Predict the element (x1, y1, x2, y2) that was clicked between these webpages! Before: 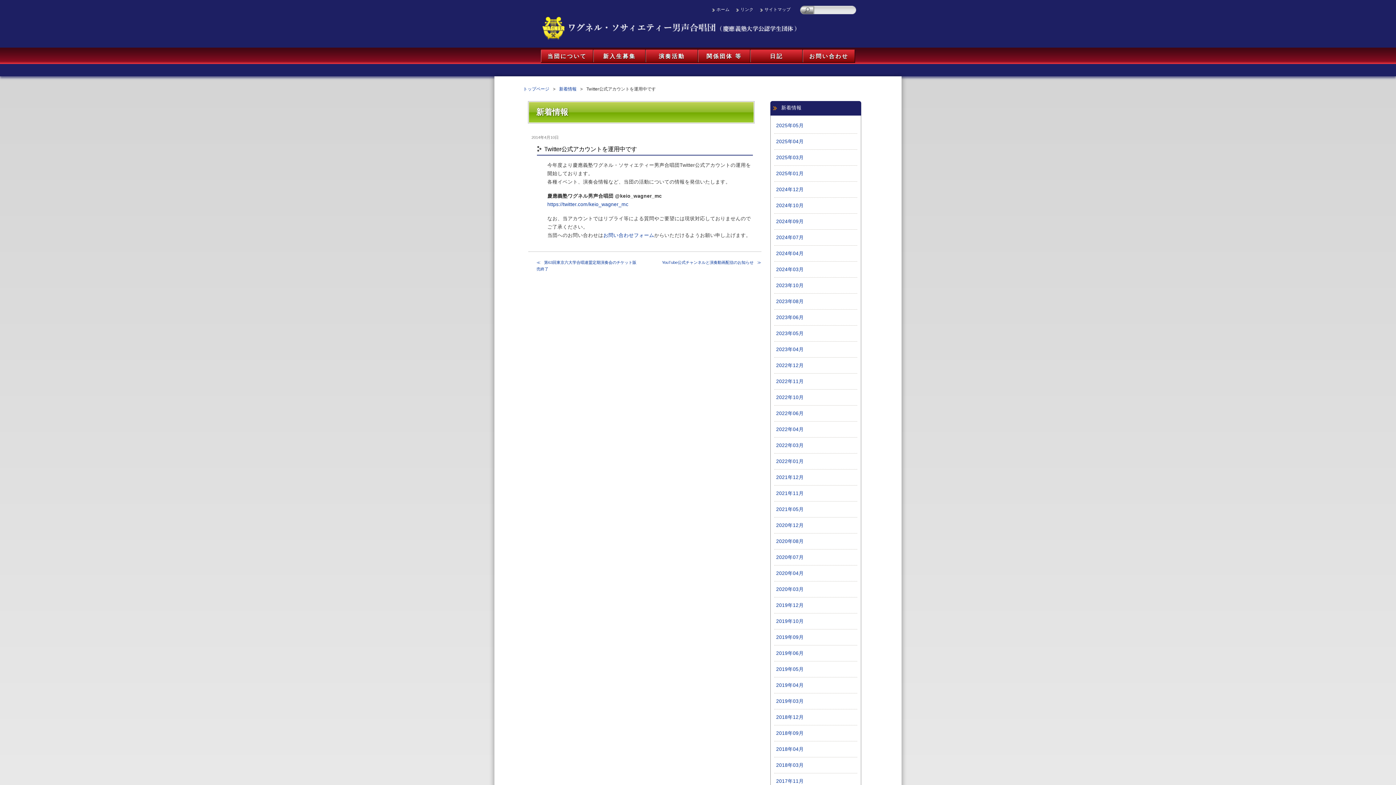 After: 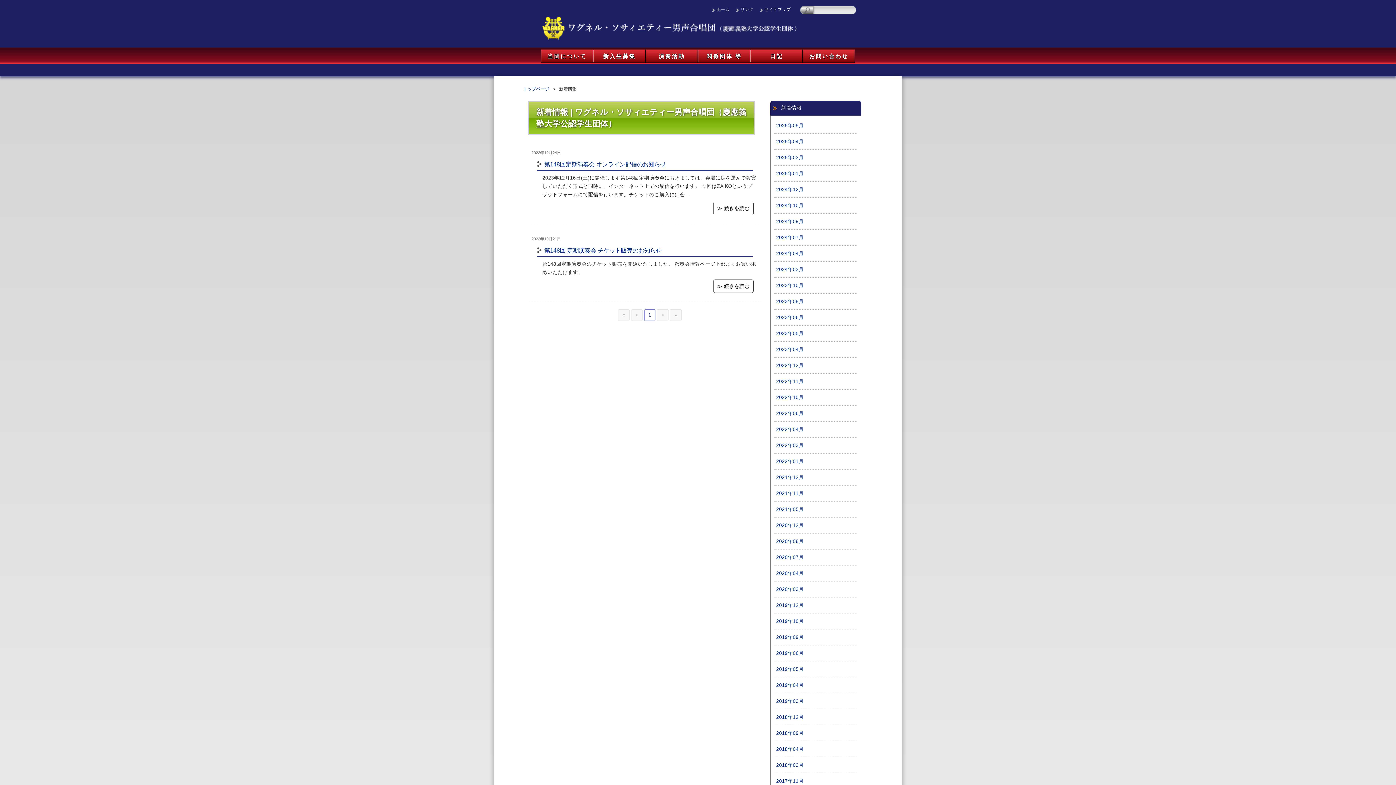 Action: bbox: (774, 279, 857, 291) label: 2023年10月